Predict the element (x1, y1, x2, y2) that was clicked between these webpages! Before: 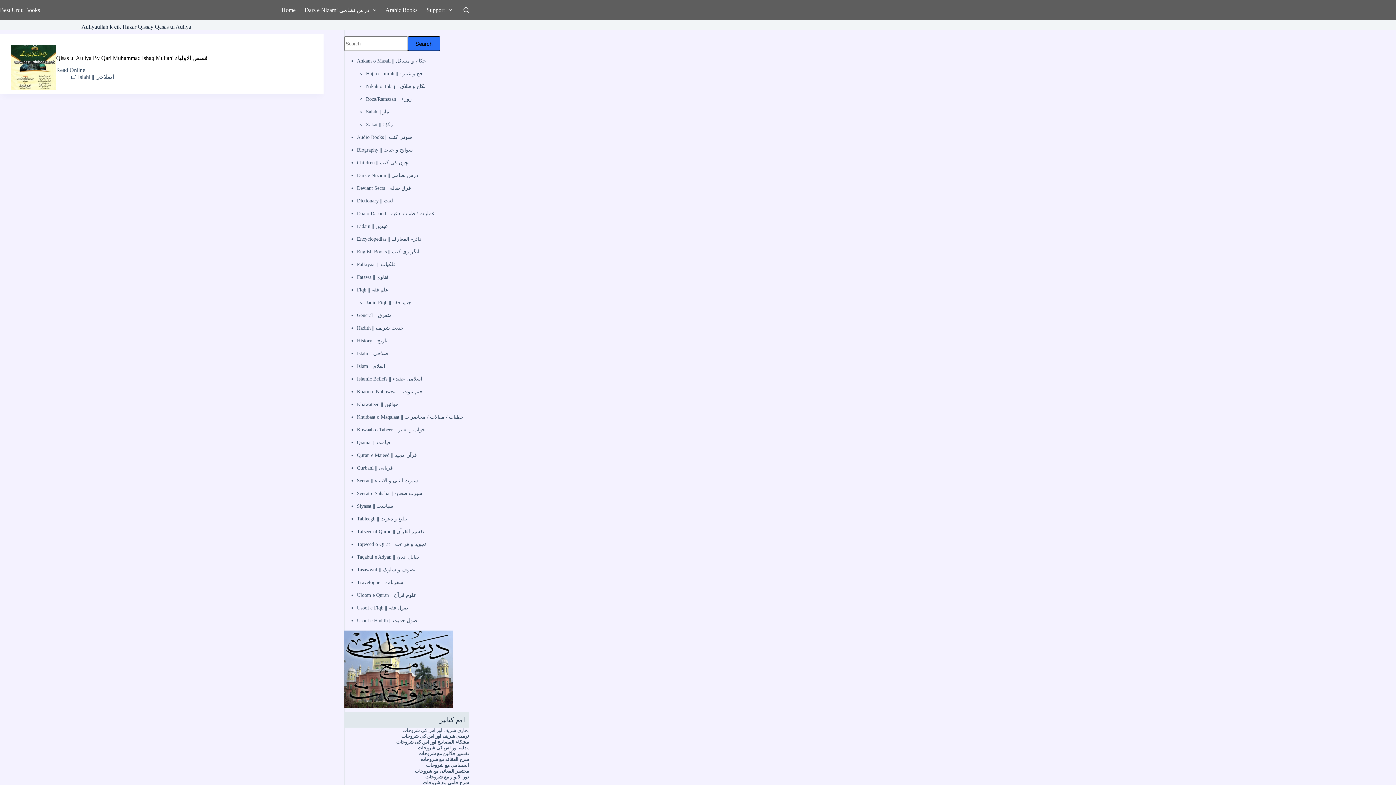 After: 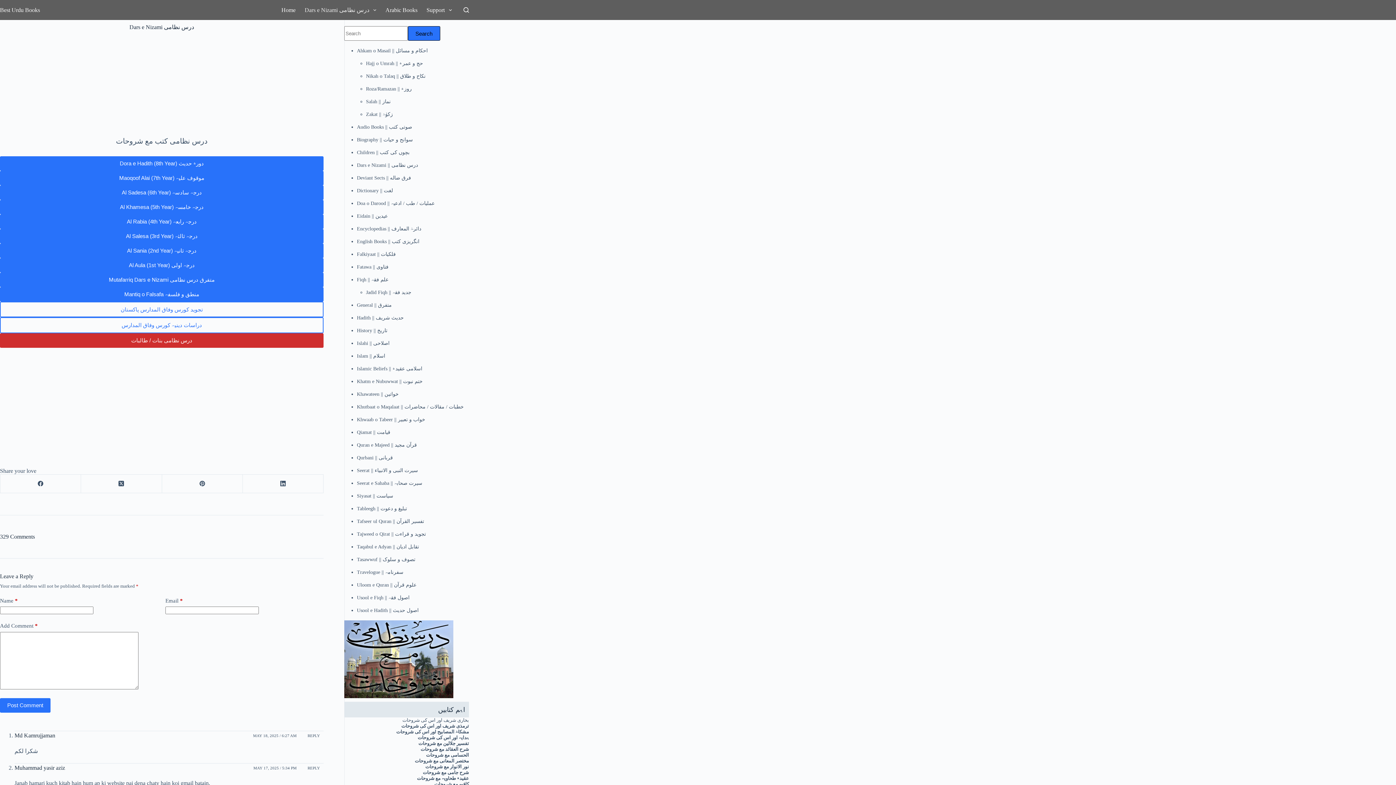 Action: bbox: (300, 0, 381, 20) label: Dars e Nizami درس نظامی